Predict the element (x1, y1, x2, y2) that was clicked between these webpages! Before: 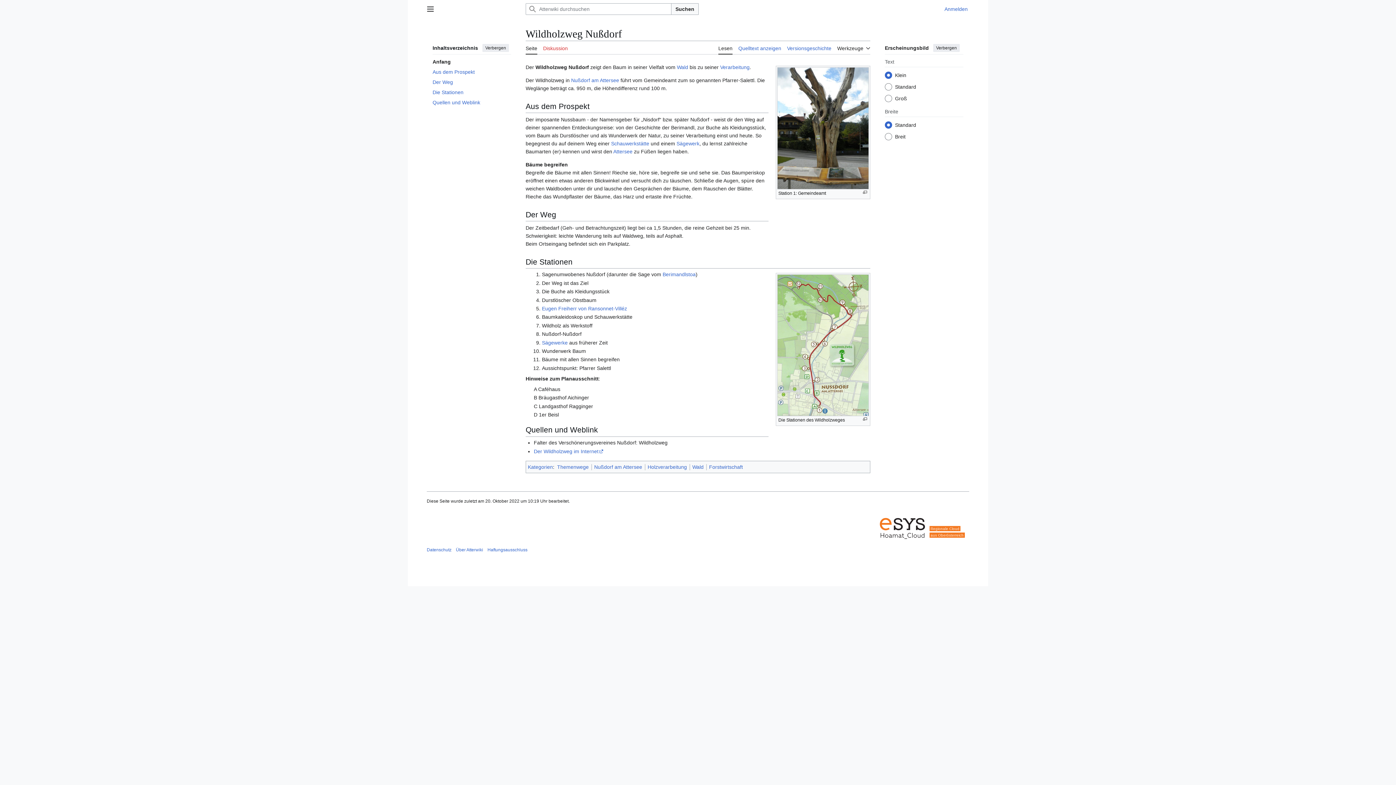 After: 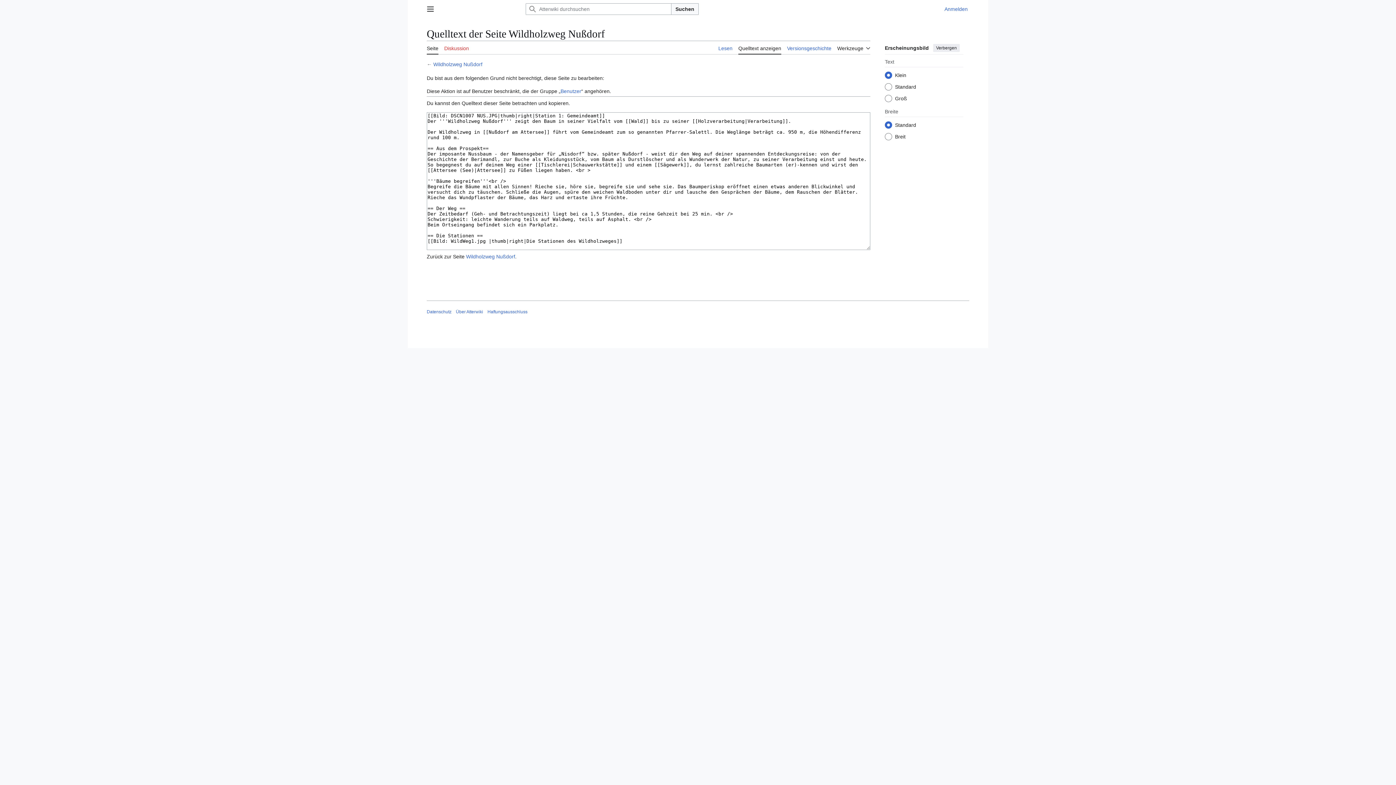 Action: label: Quelltext anzeigen bbox: (738, 41, 781, 54)